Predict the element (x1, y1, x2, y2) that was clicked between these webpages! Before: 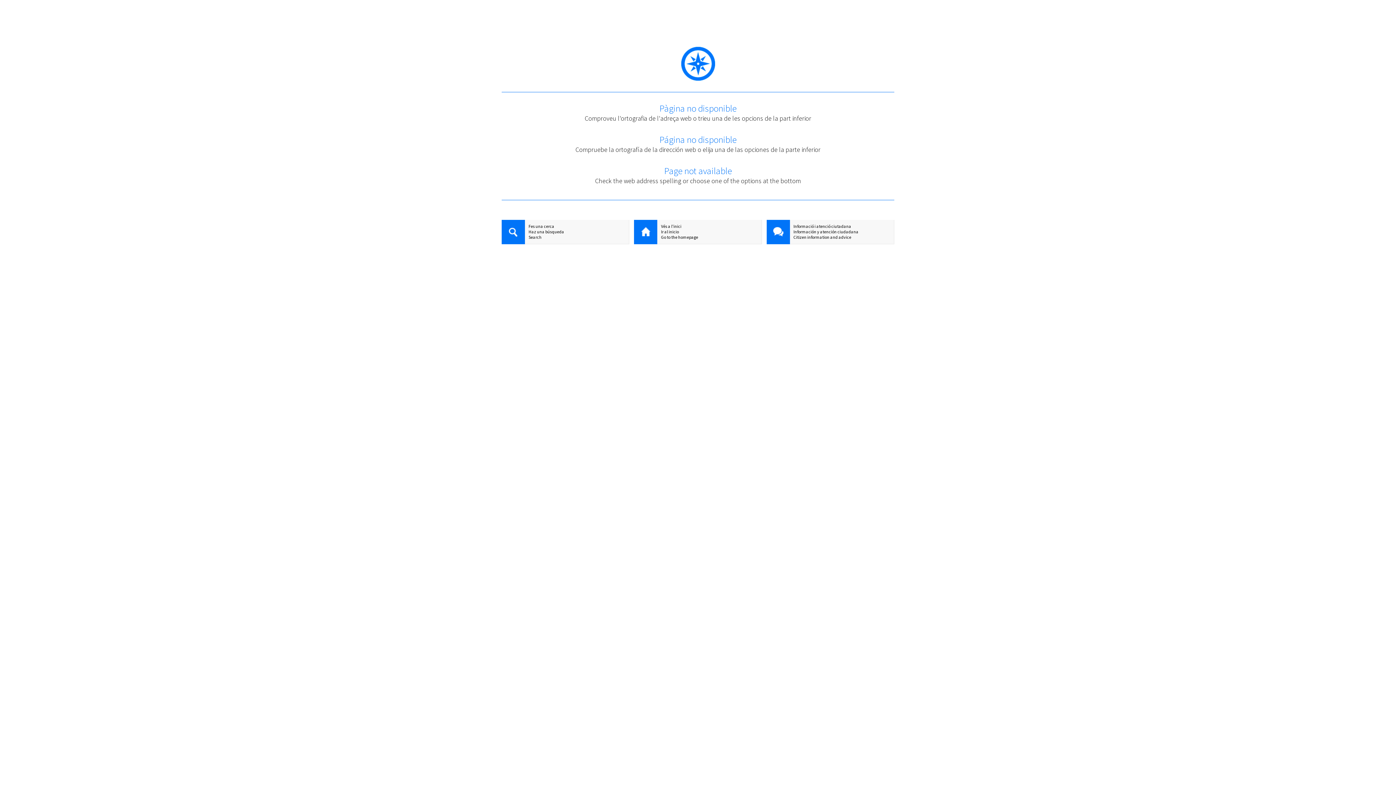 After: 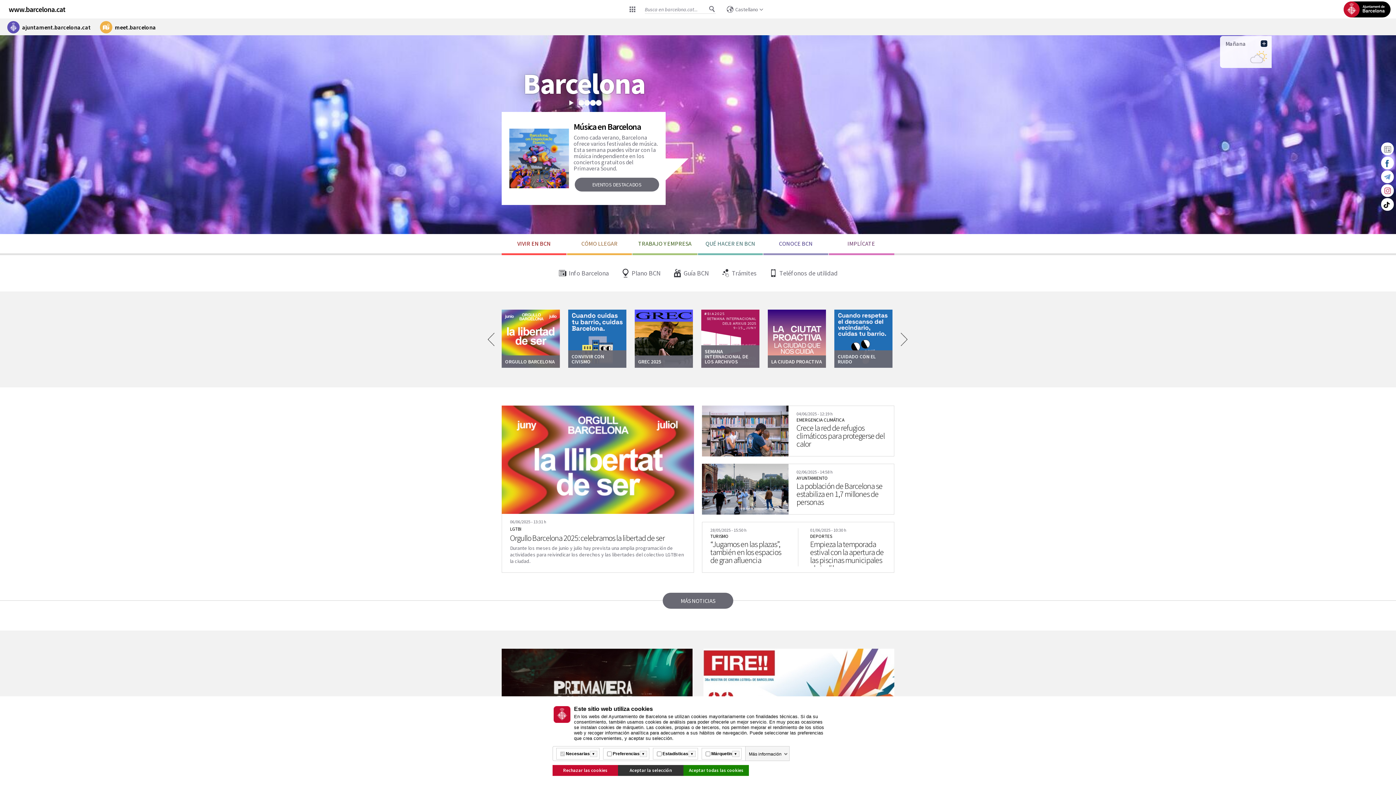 Action: bbox: (634, 229, 761, 234) label: Ir al inicio